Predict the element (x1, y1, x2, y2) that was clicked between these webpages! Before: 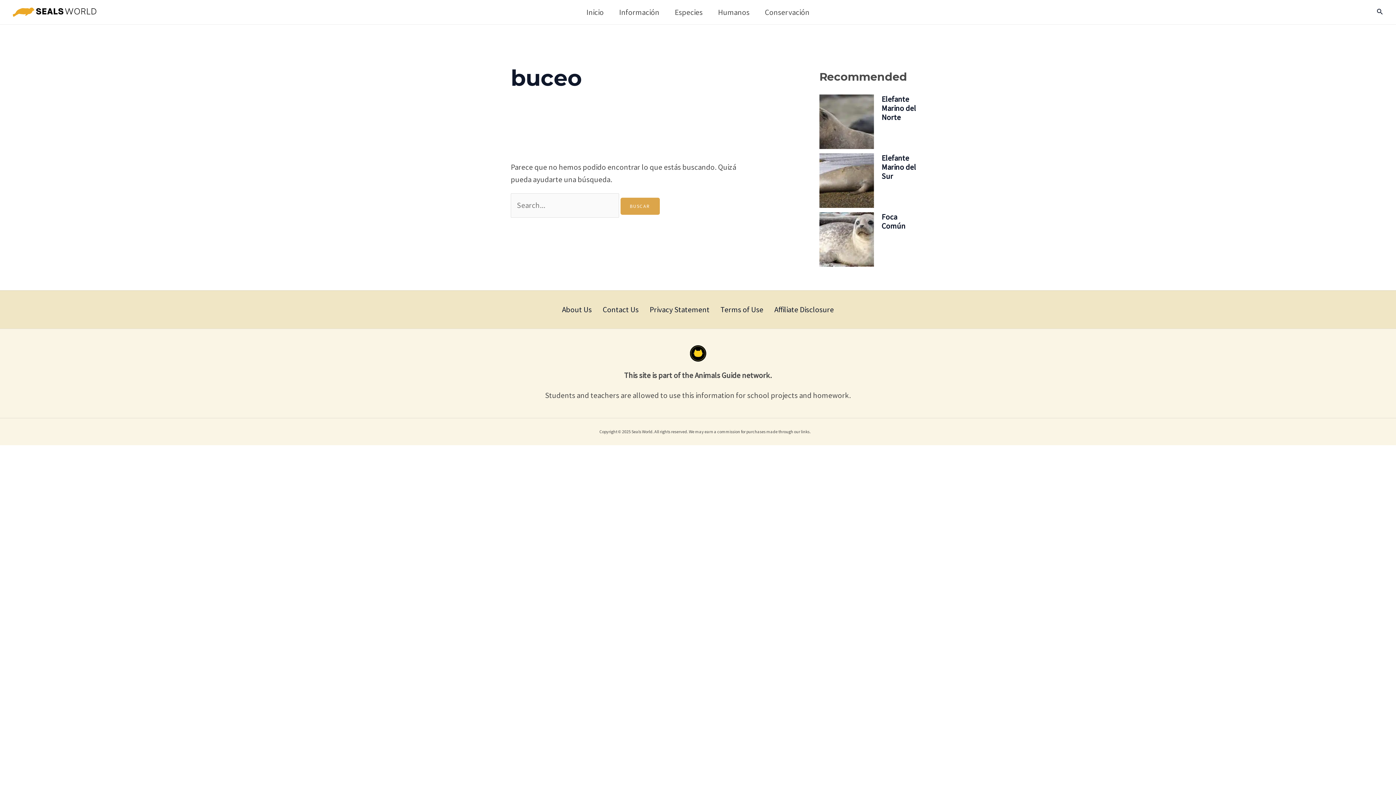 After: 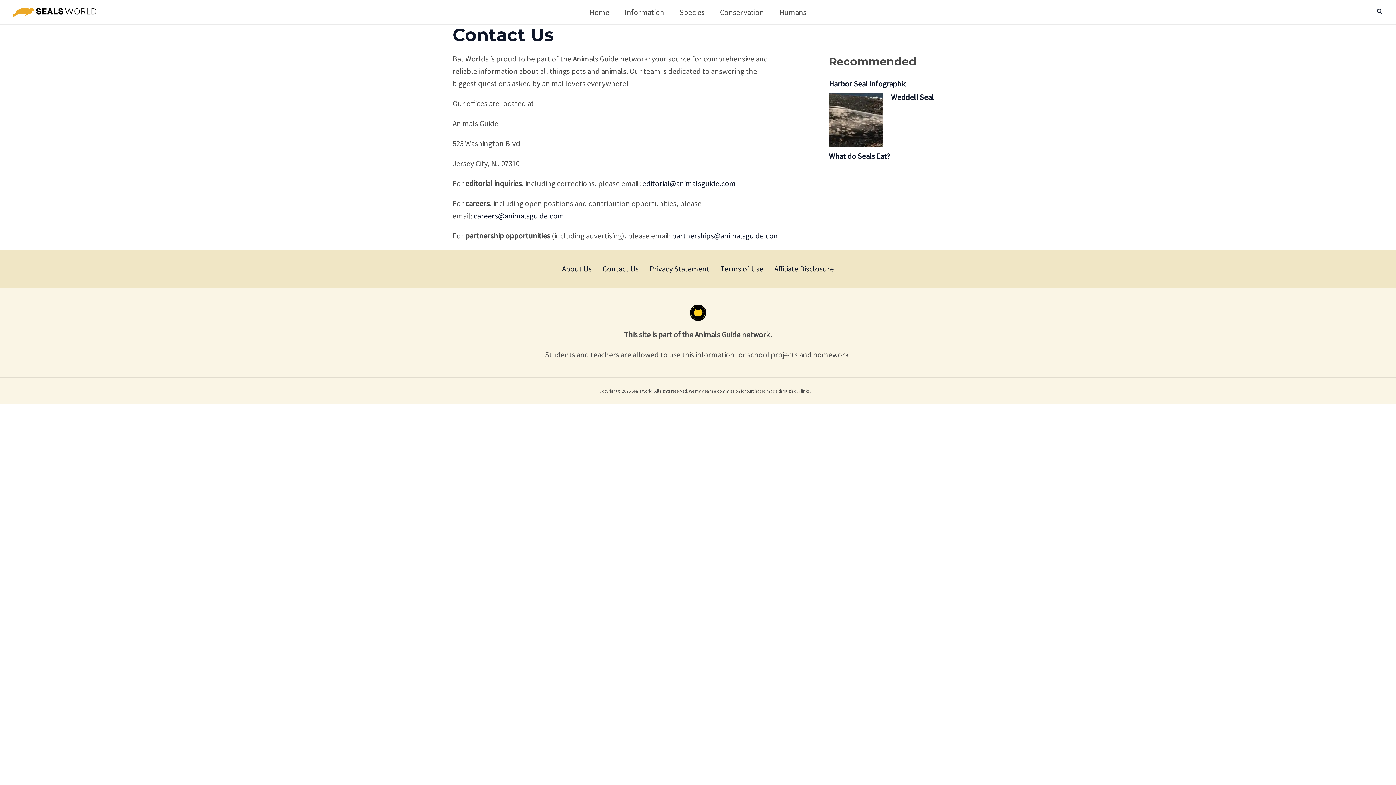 Action: bbox: (597, 298, 644, 321) label: Contact Us